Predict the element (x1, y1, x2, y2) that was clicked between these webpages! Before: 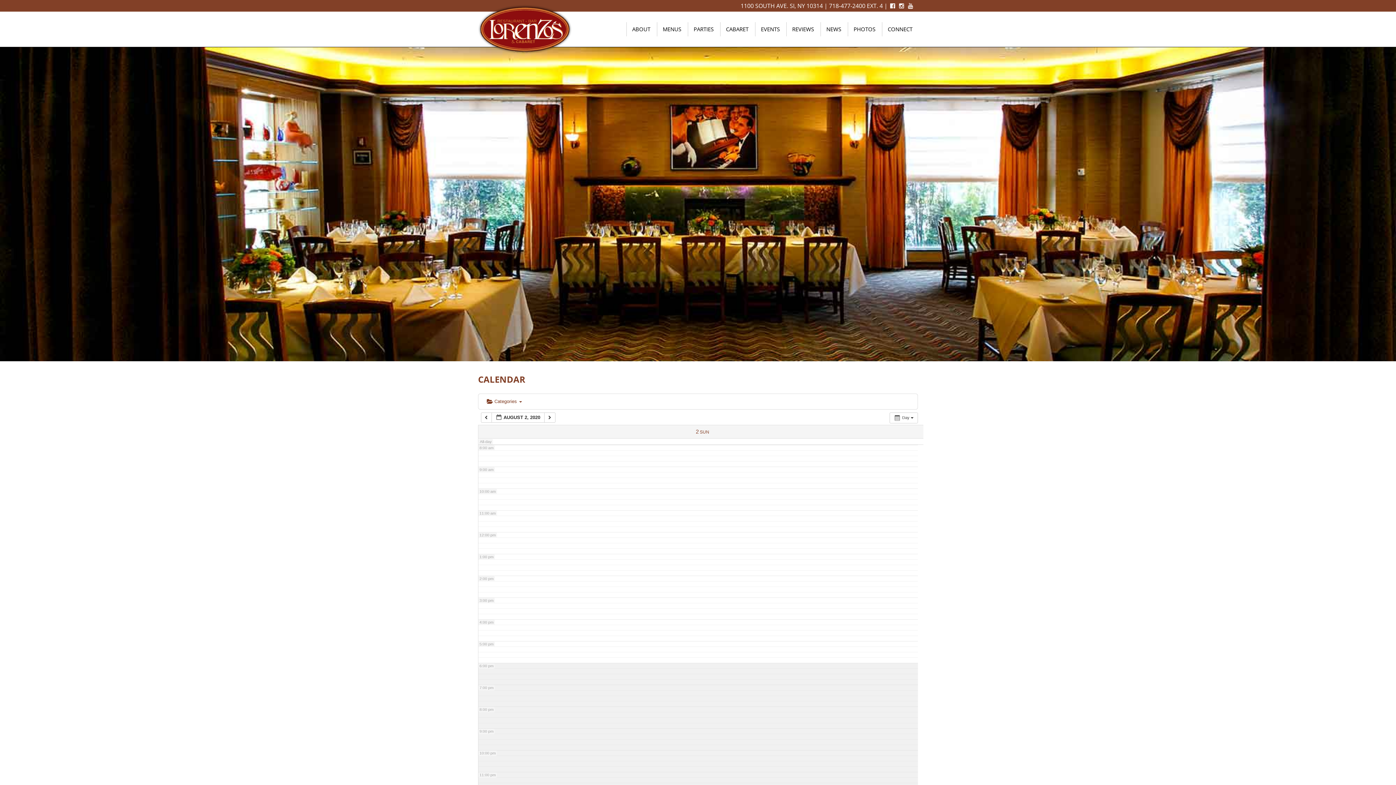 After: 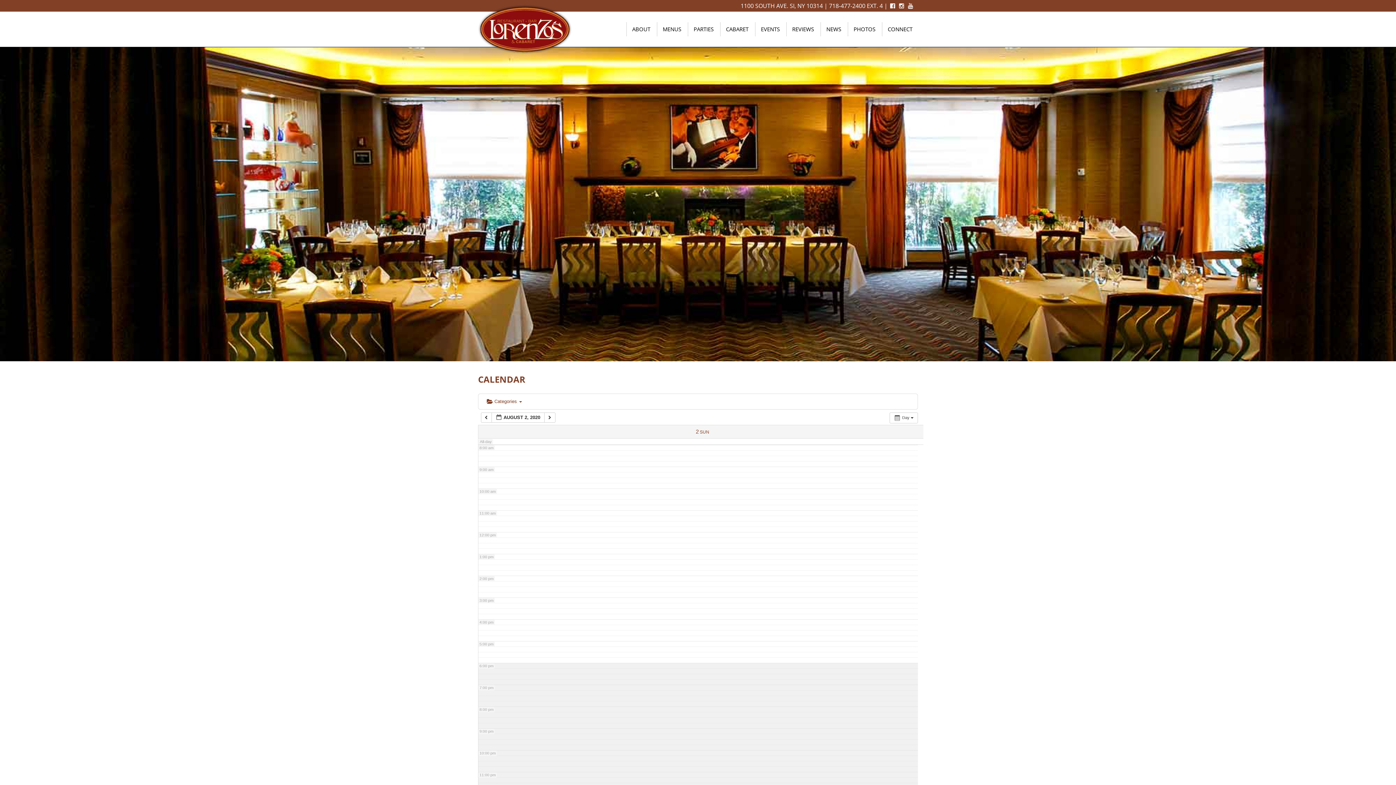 Action: bbox: (907, 1, 914, 9)